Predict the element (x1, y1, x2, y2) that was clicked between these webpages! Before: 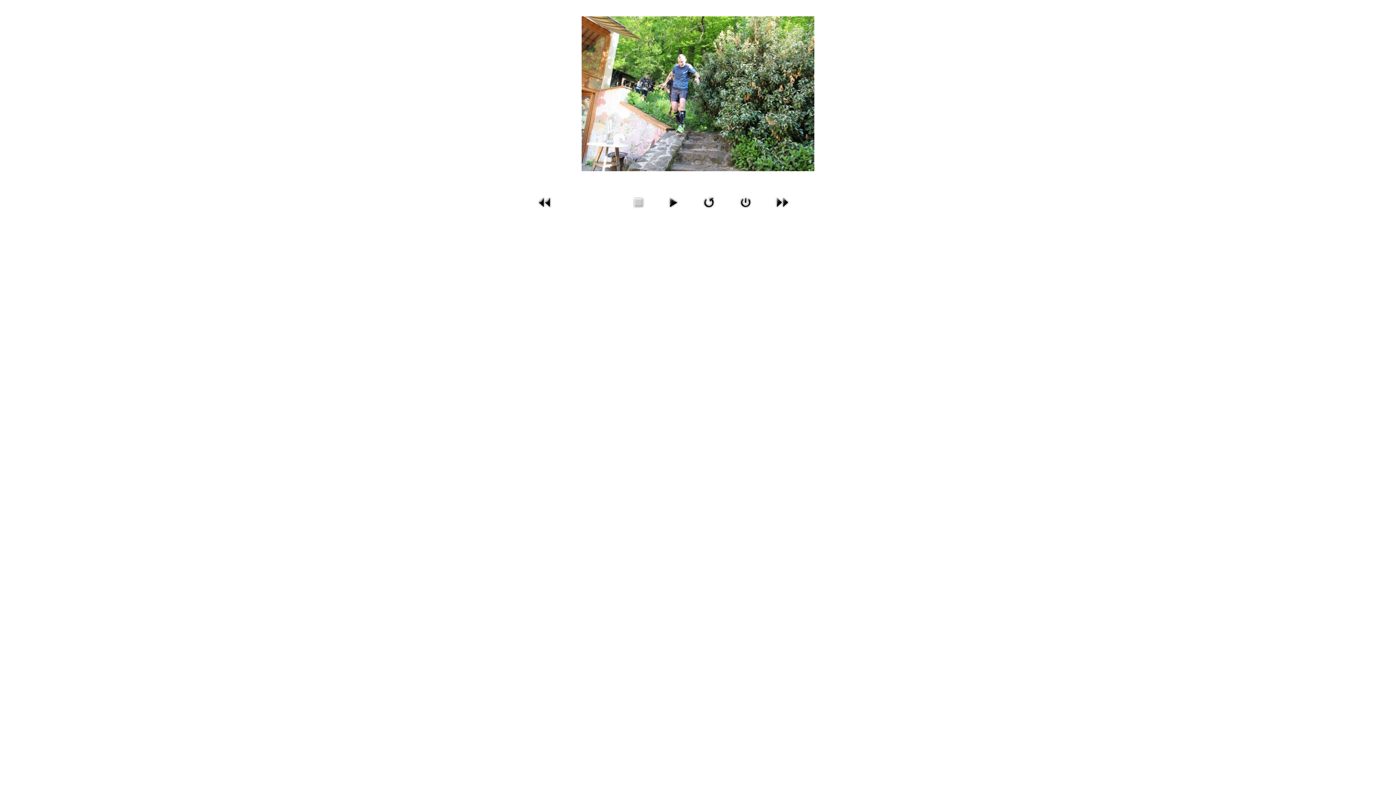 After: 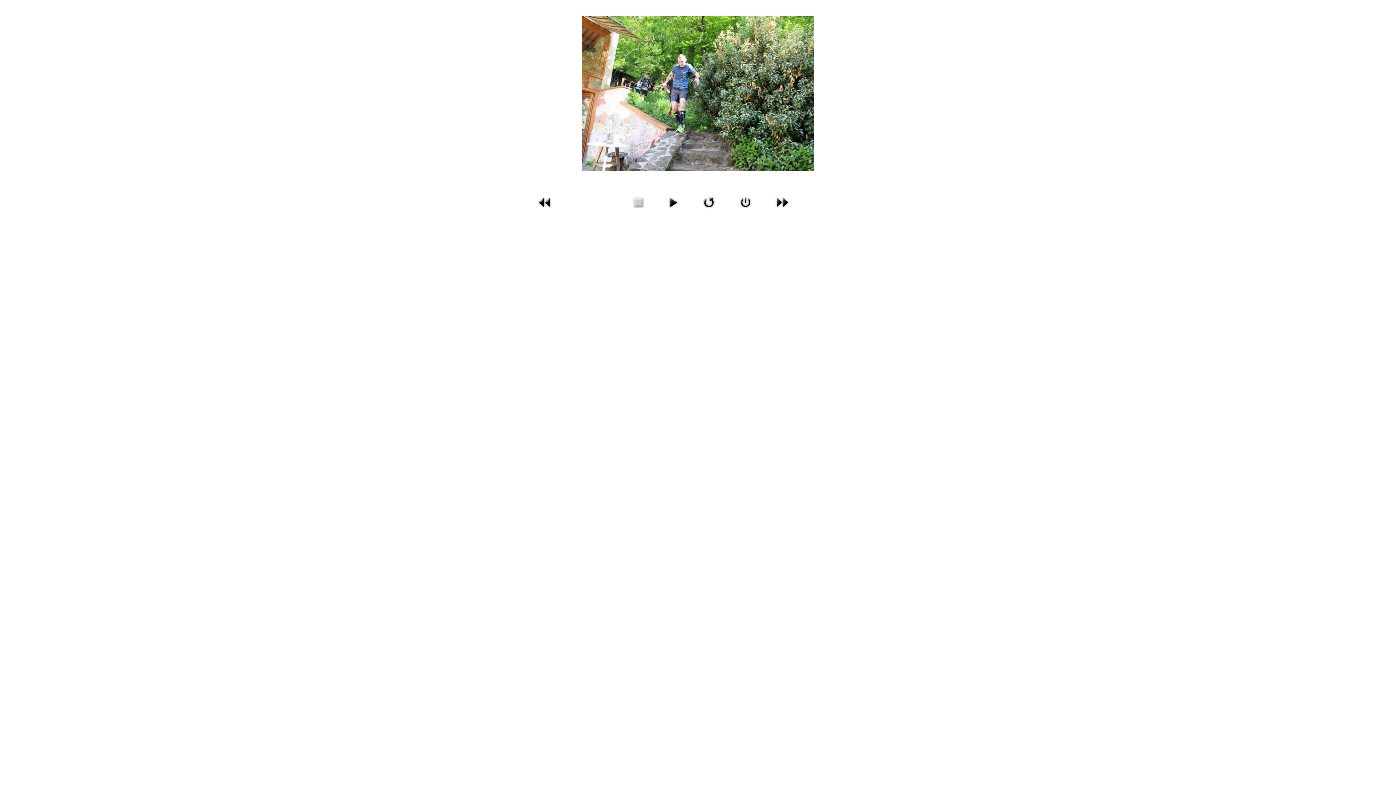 Action: bbox: (736, 198, 755, 205)